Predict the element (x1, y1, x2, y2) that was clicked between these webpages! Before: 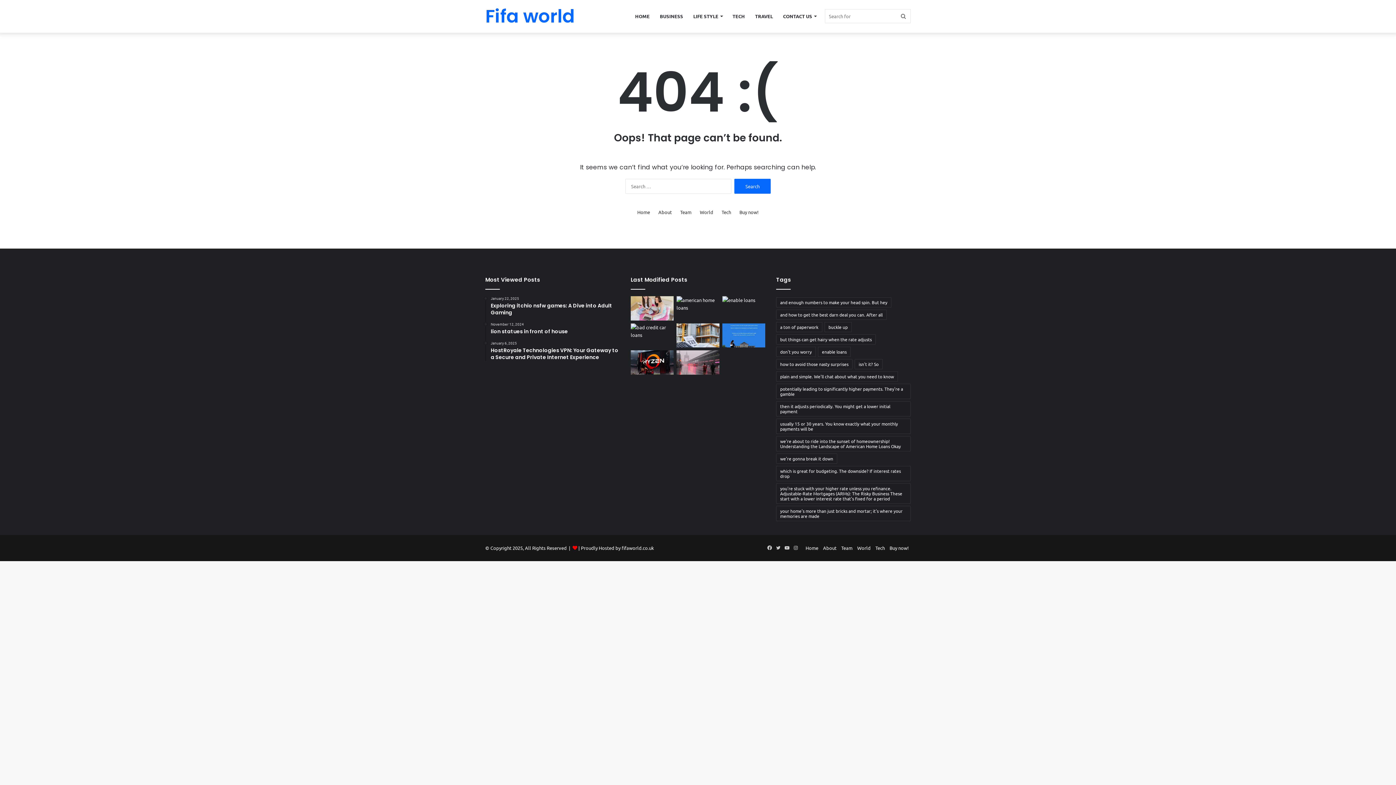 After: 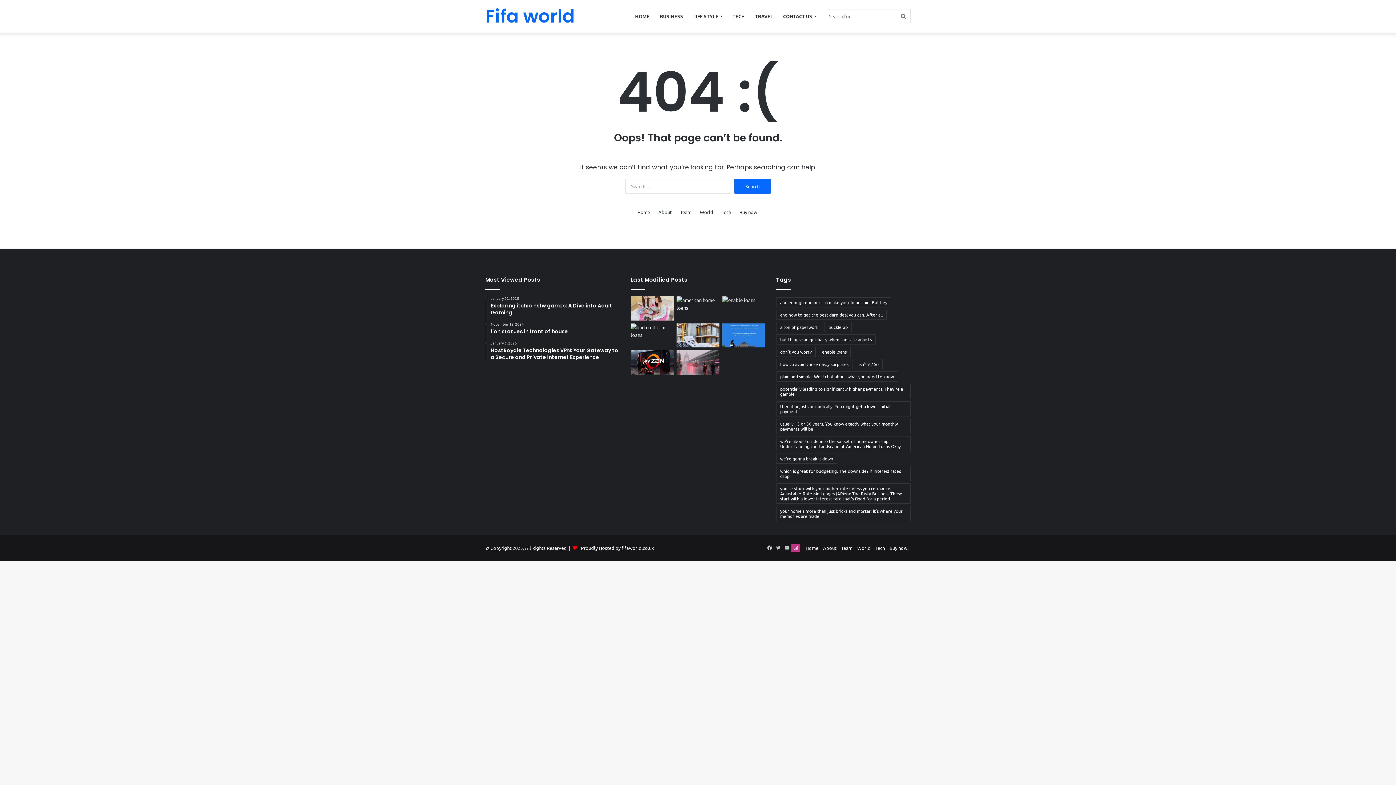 Action: label: Instagram bbox: (791, 544, 800, 552)